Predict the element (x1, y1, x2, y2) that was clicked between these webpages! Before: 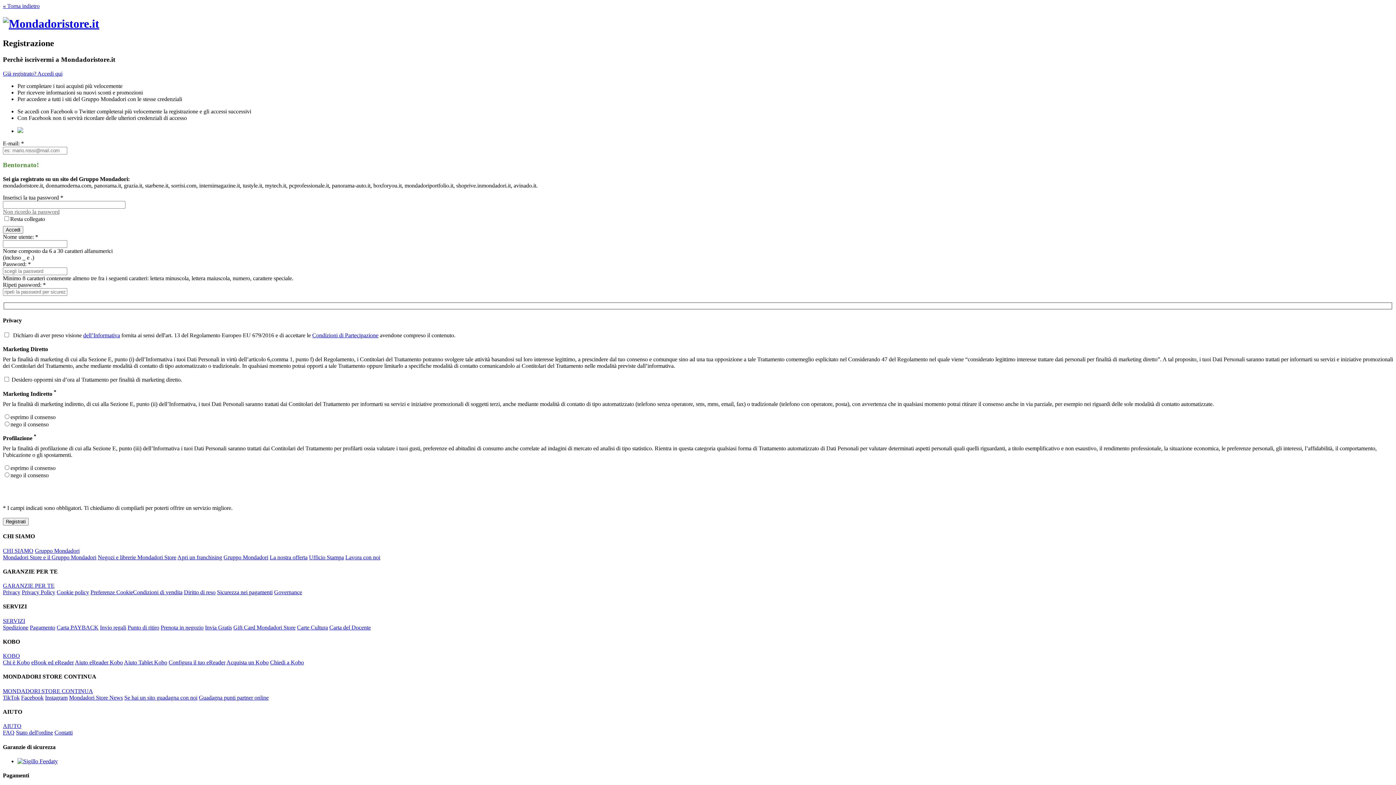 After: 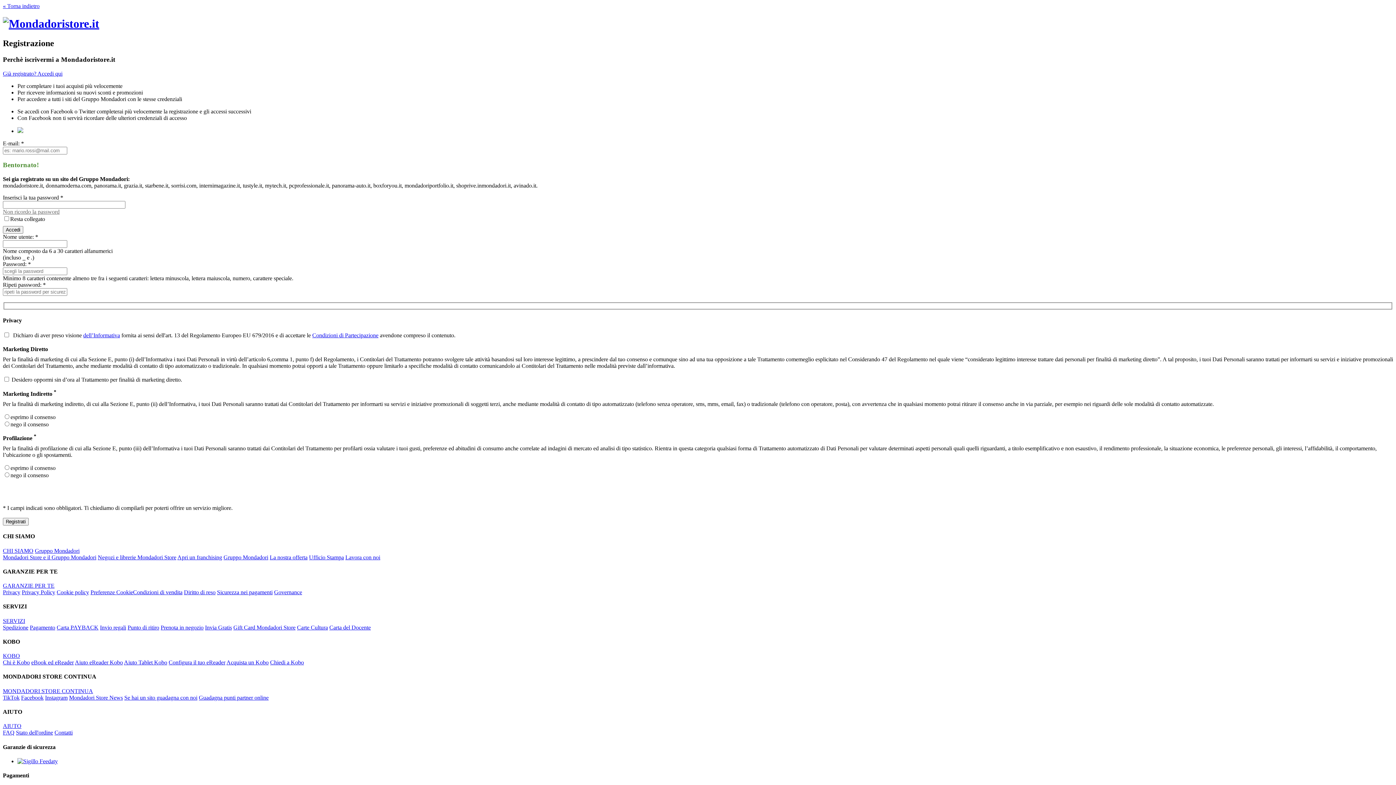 Action: bbox: (223, 554, 268, 560) label: Gruppo Mondadori